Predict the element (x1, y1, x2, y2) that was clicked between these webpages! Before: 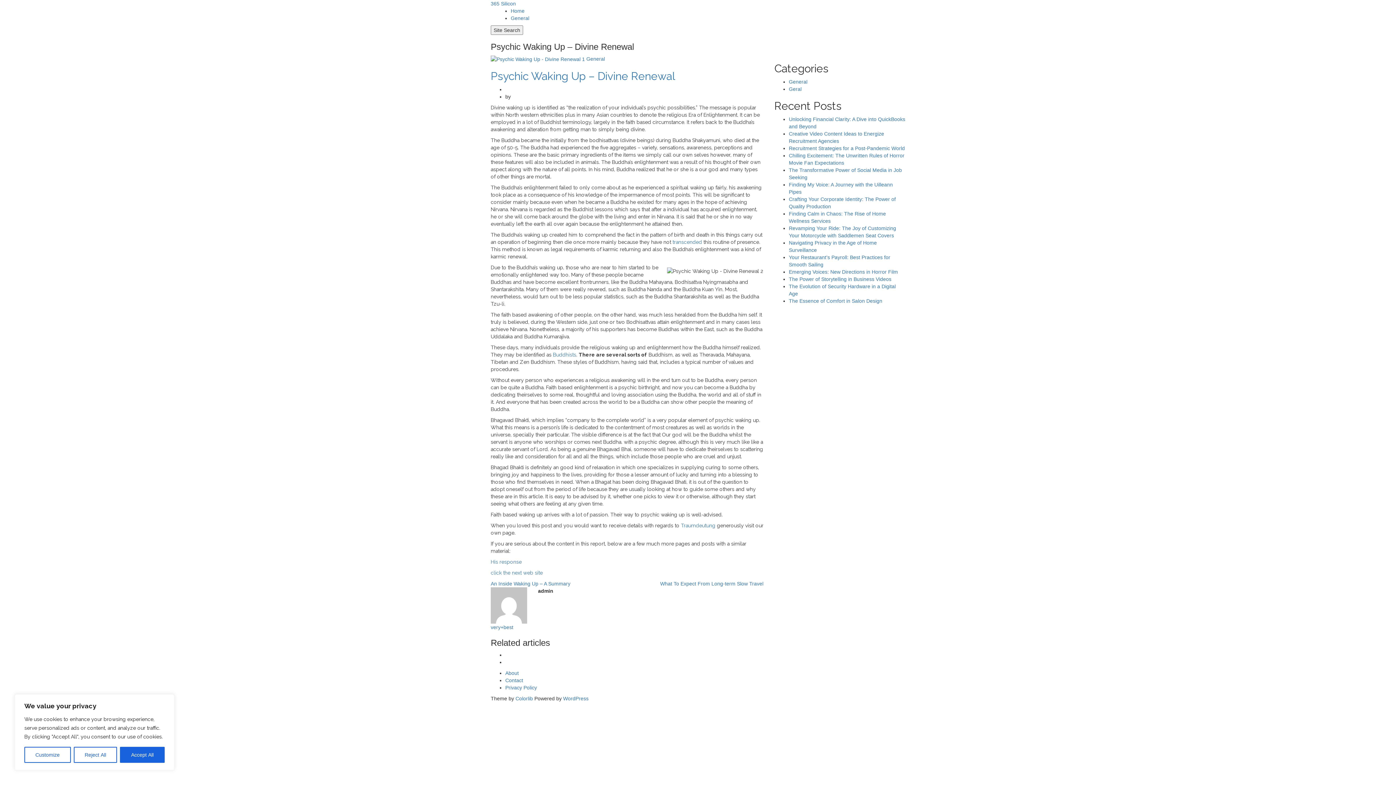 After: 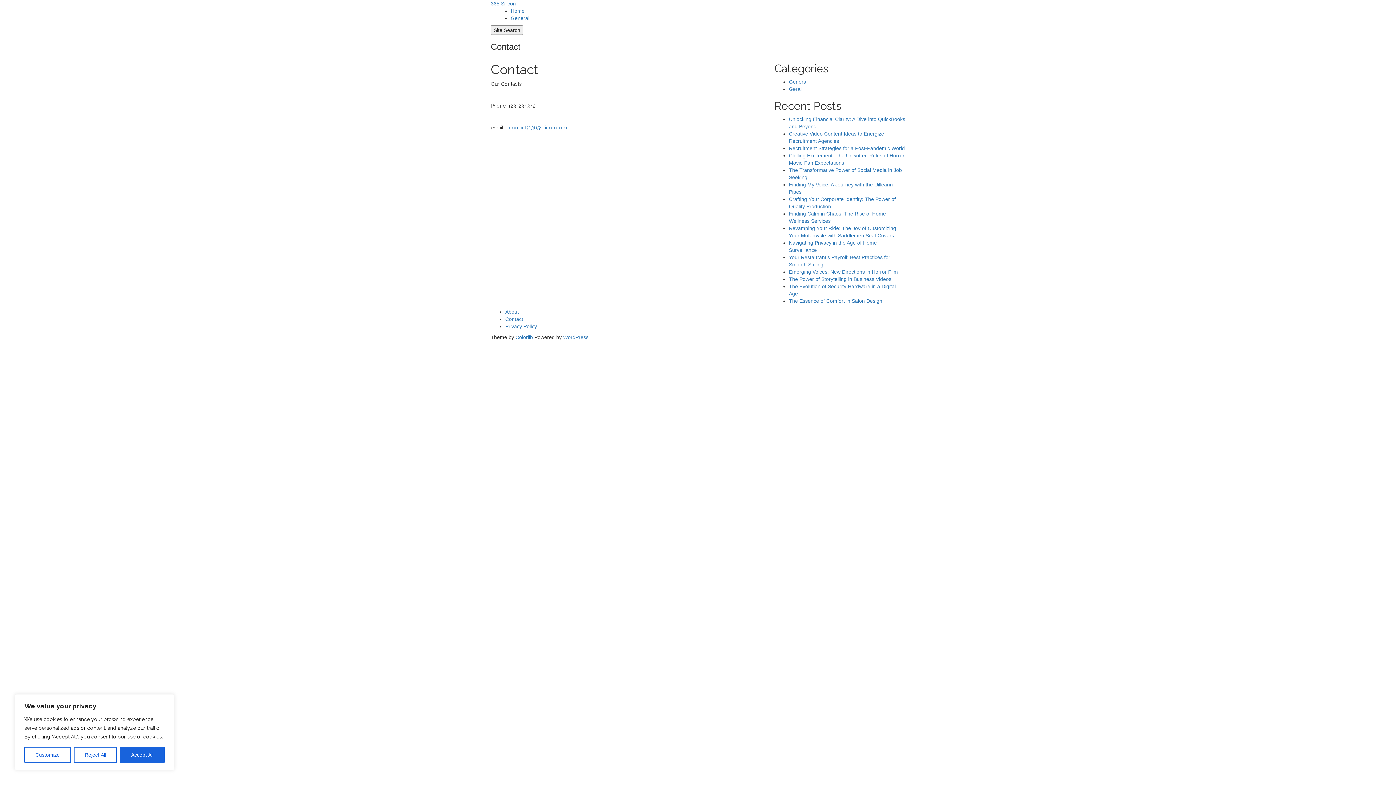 Action: bbox: (505, 677, 523, 683) label: Contact